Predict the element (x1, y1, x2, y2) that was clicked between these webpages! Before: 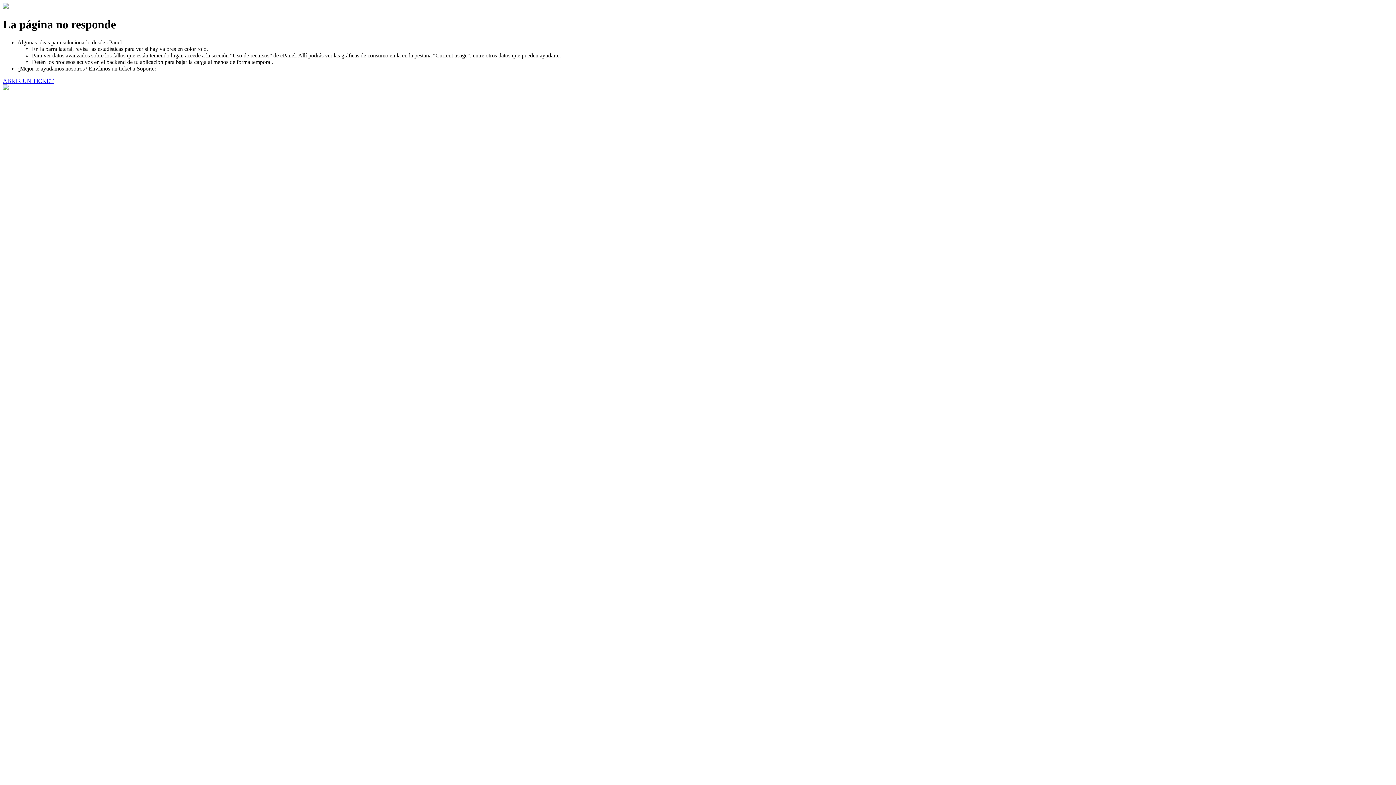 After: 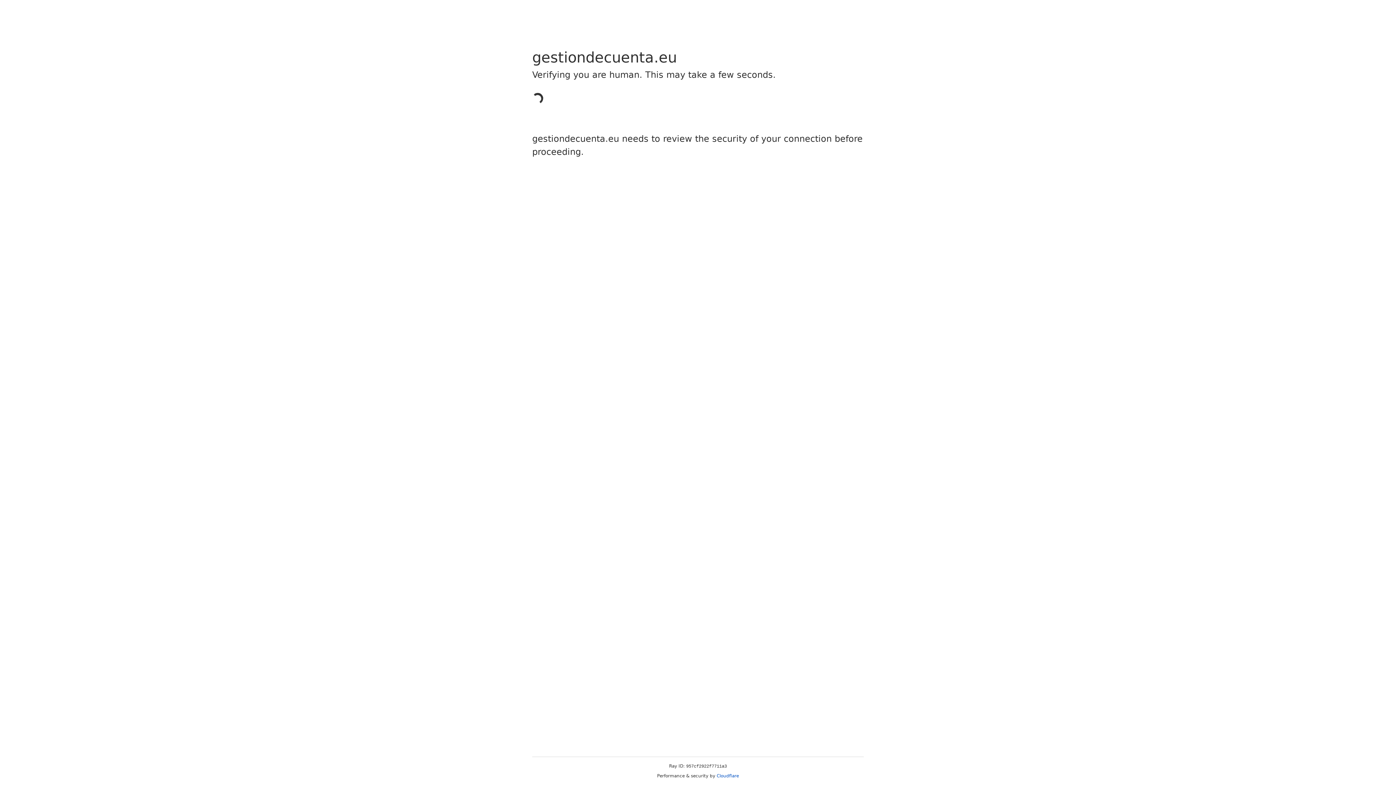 Action: label: ABRIR UN TICKET bbox: (2, 77, 53, 83)